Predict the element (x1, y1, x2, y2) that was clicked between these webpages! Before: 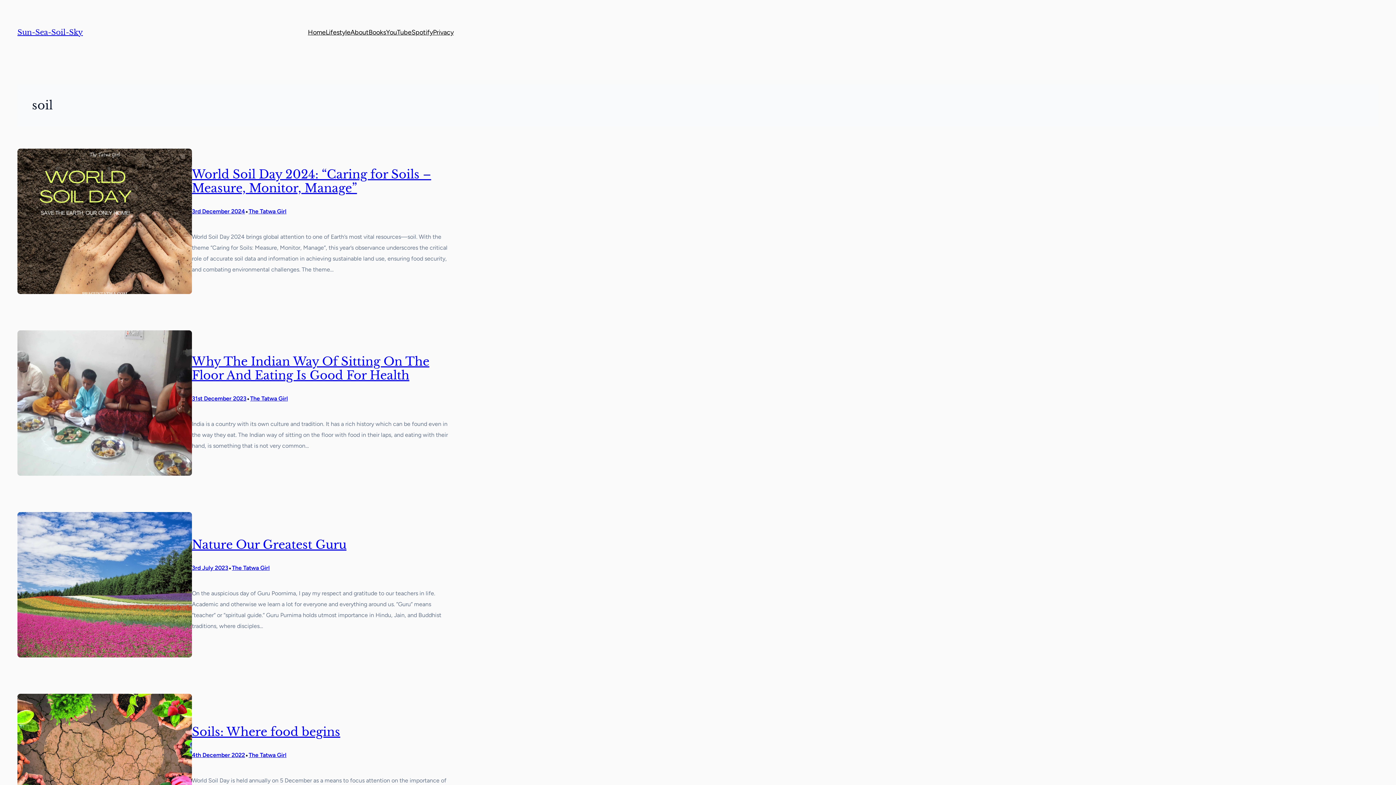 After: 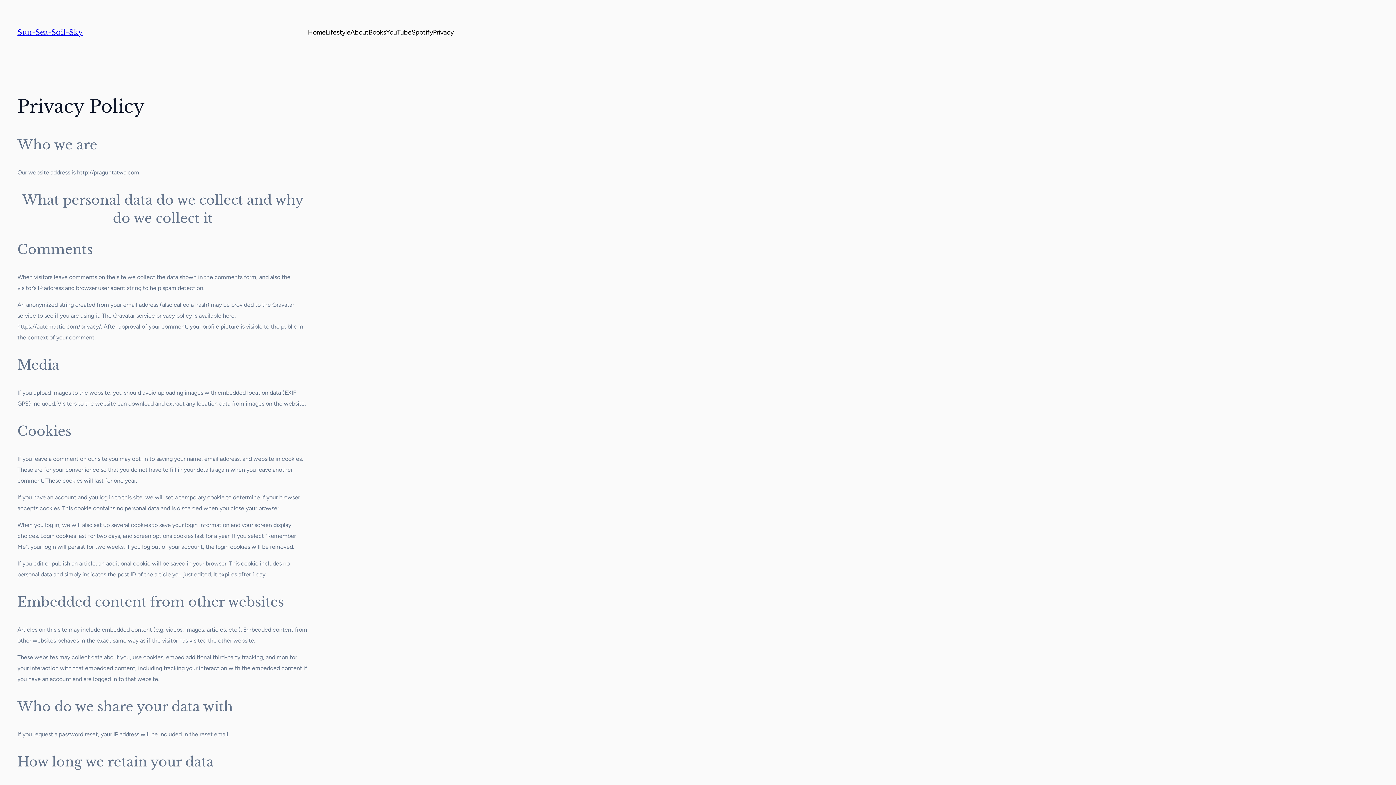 Action: label: Privacy bbox: (433, 26, 453, 37)